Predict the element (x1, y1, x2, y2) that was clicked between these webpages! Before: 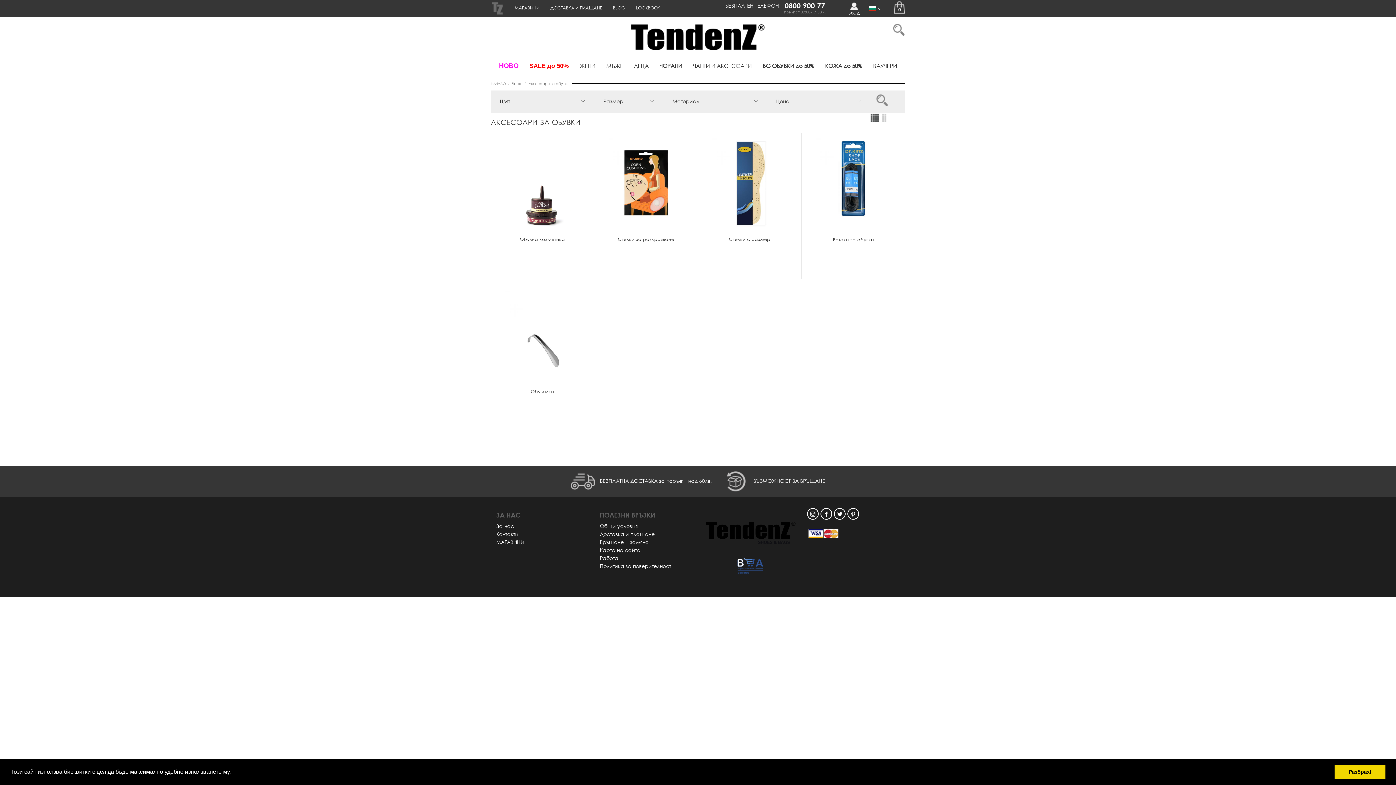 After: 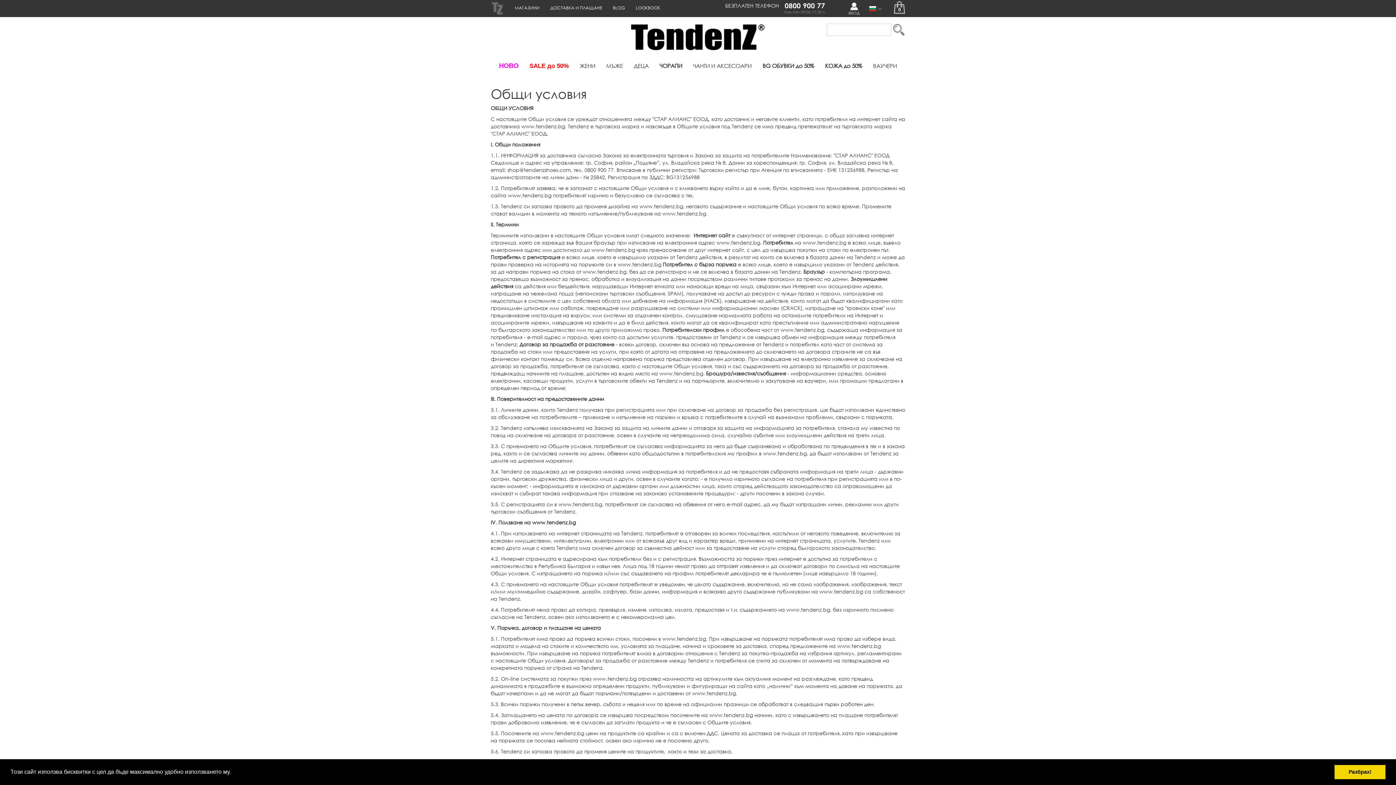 Action: bbox: (600, 522, 692, 530) label: Общи условия